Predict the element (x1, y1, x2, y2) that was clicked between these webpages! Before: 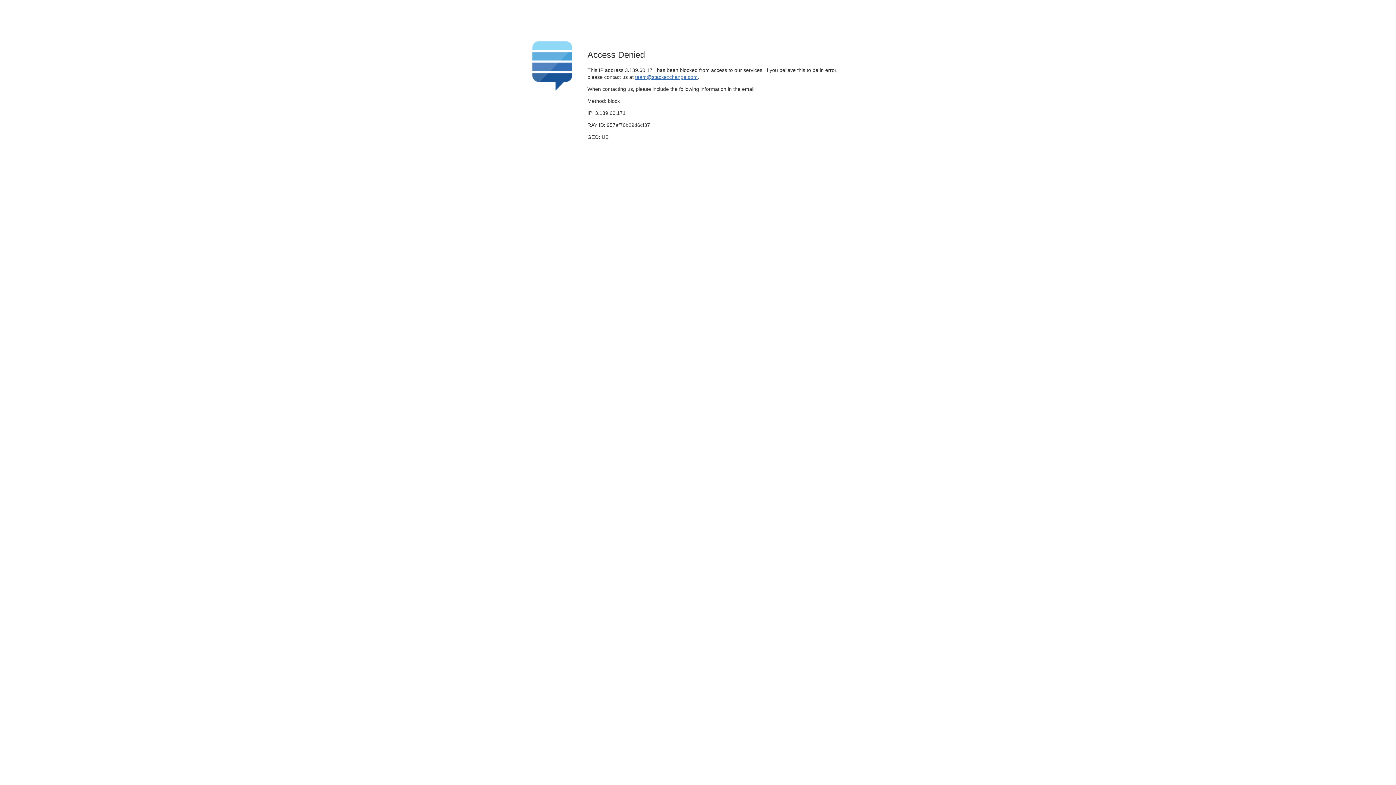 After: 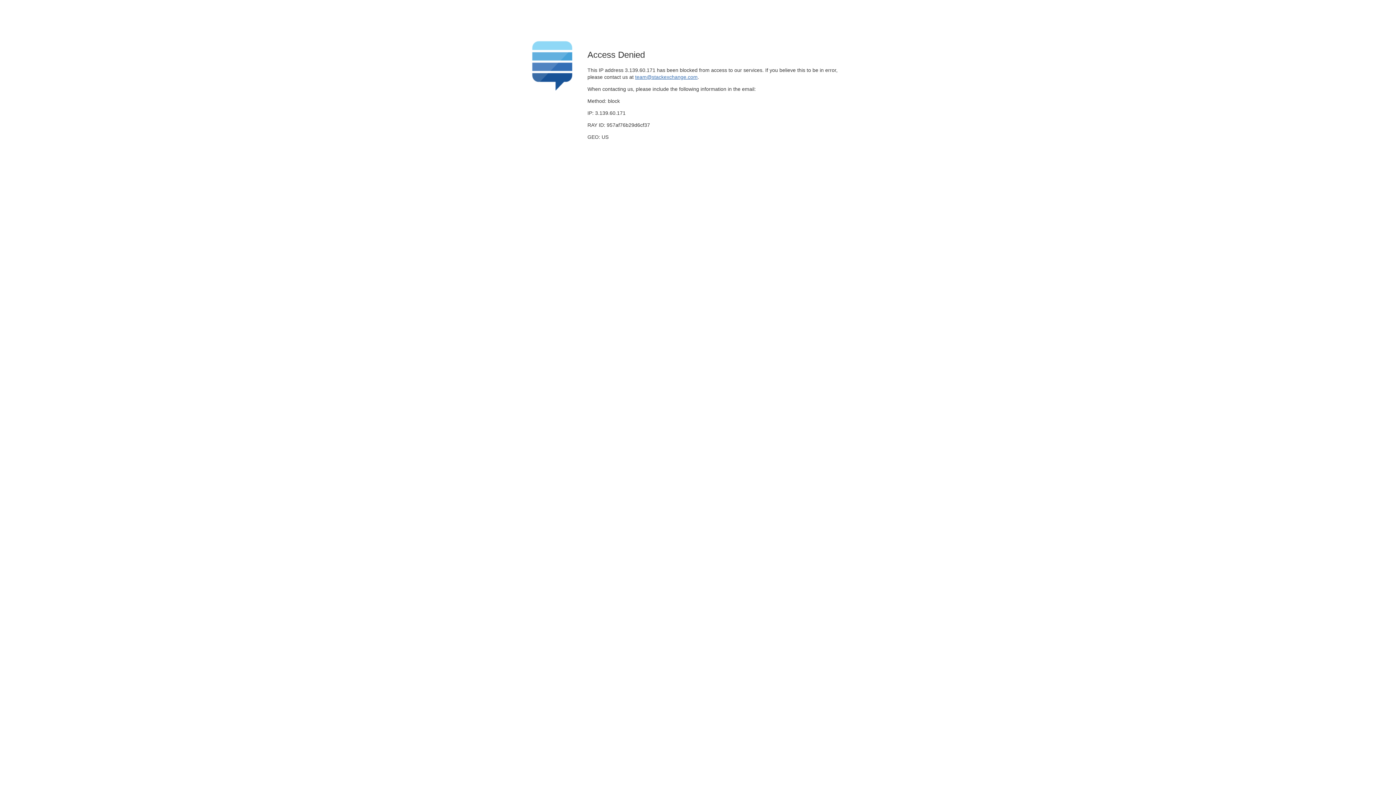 Action: bbox: (635, 74, 697, 79) label: team@stackexchange.com